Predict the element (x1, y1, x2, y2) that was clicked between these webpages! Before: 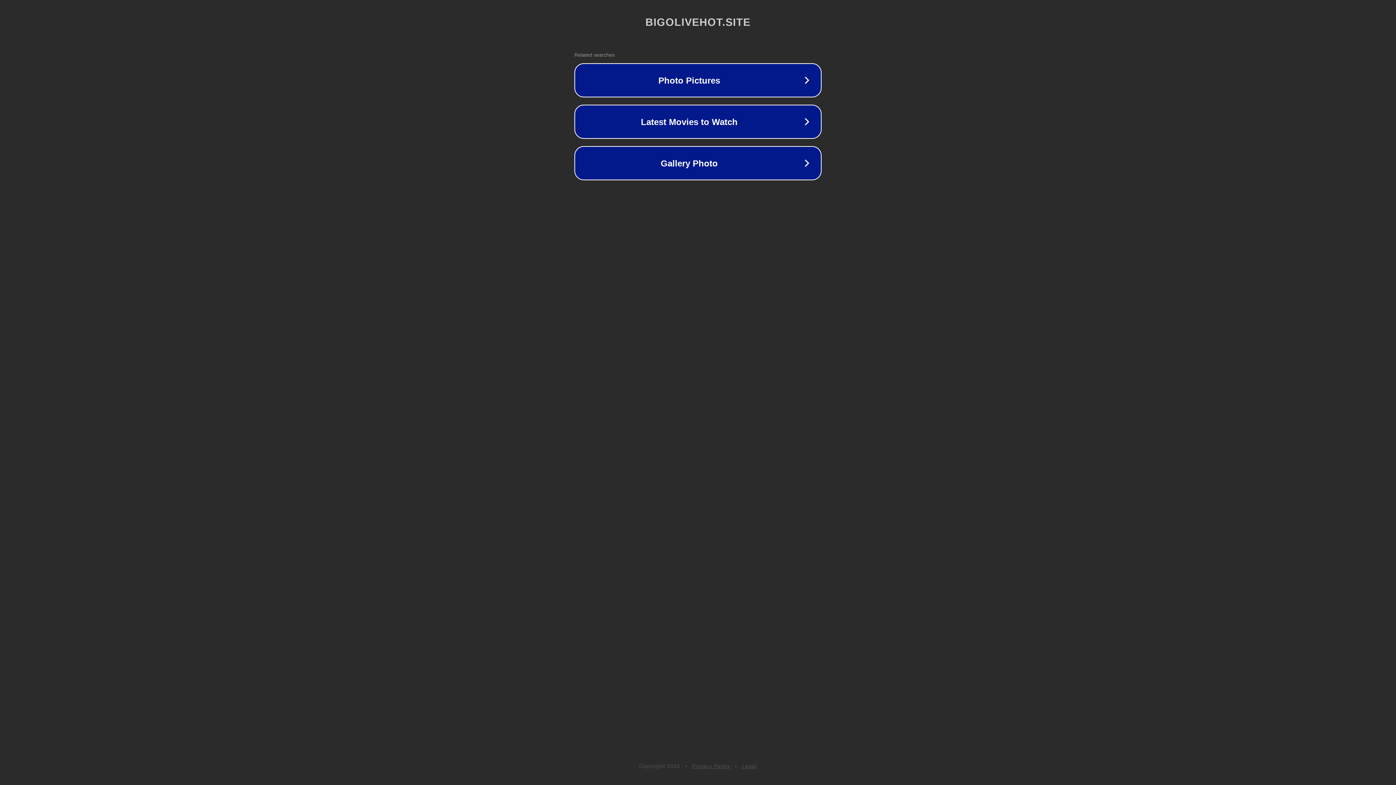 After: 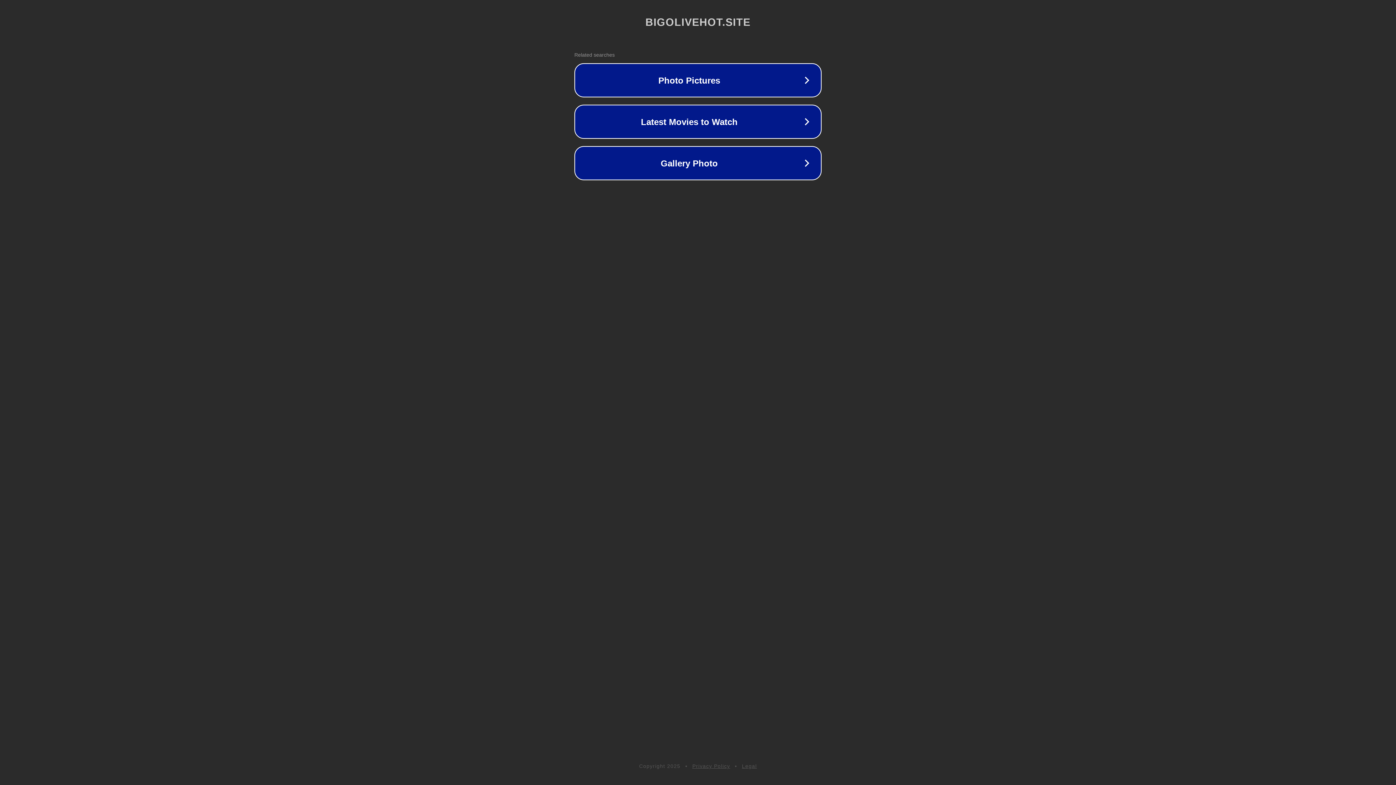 Action: bbox: (742, 763, 757, 769) label: Legal